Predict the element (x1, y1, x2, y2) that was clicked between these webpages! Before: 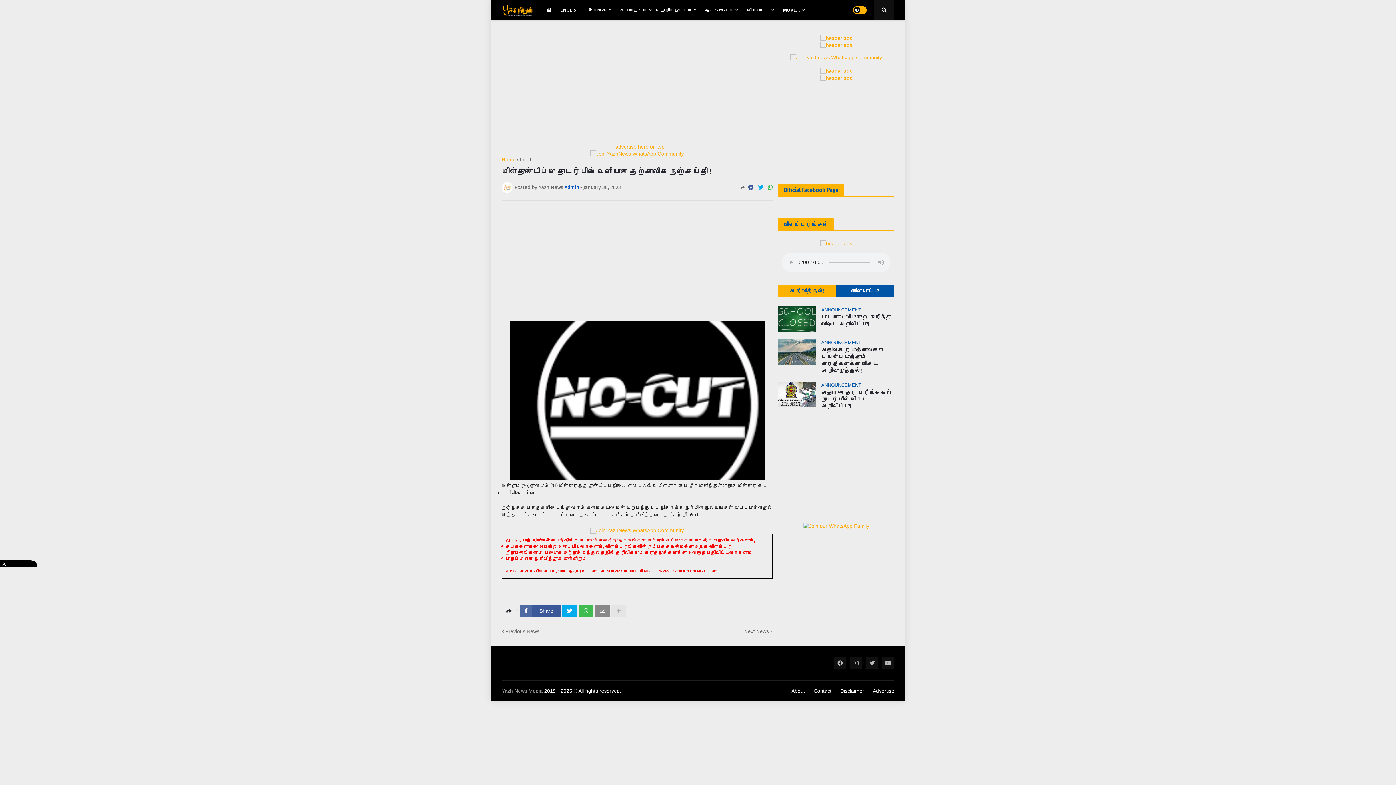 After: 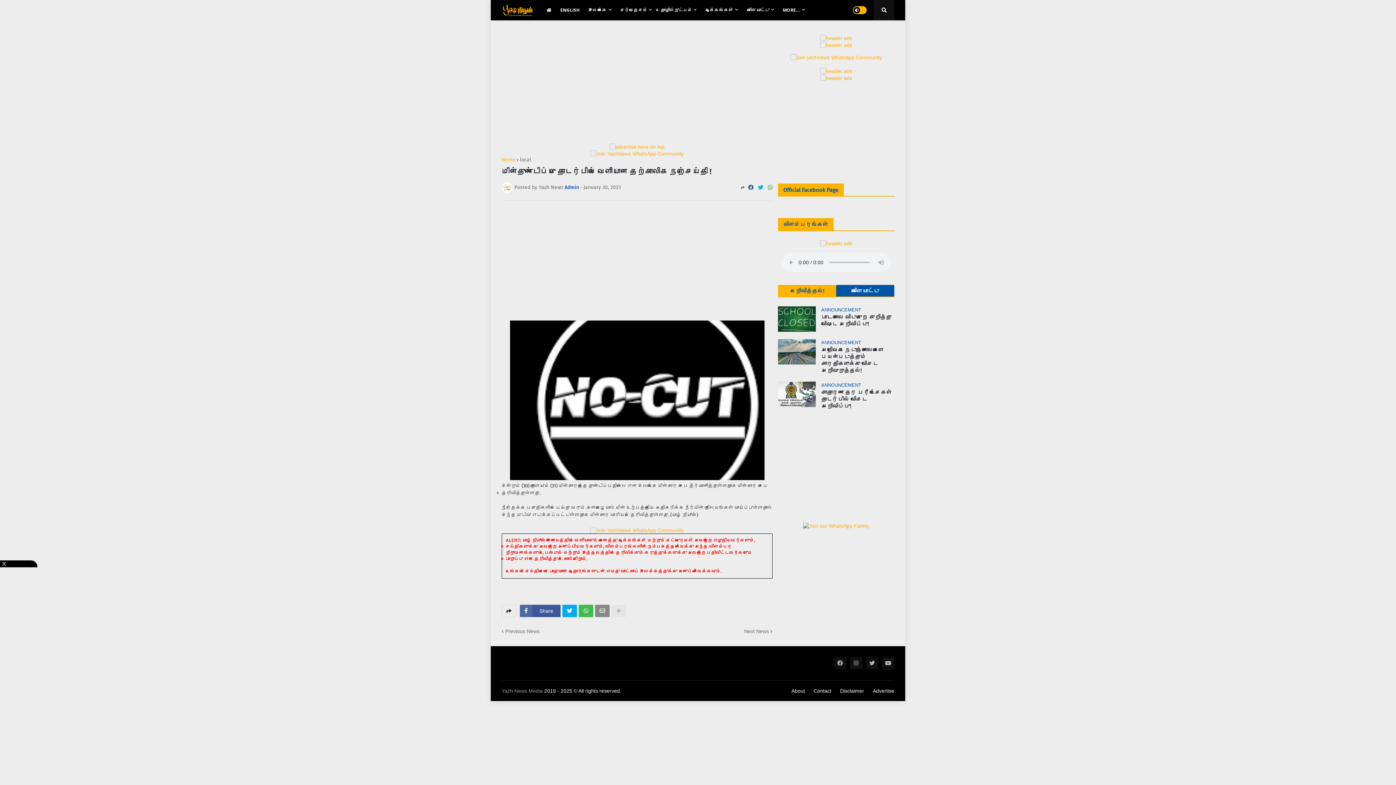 Action: bbox: (768, 182, 772, 193)